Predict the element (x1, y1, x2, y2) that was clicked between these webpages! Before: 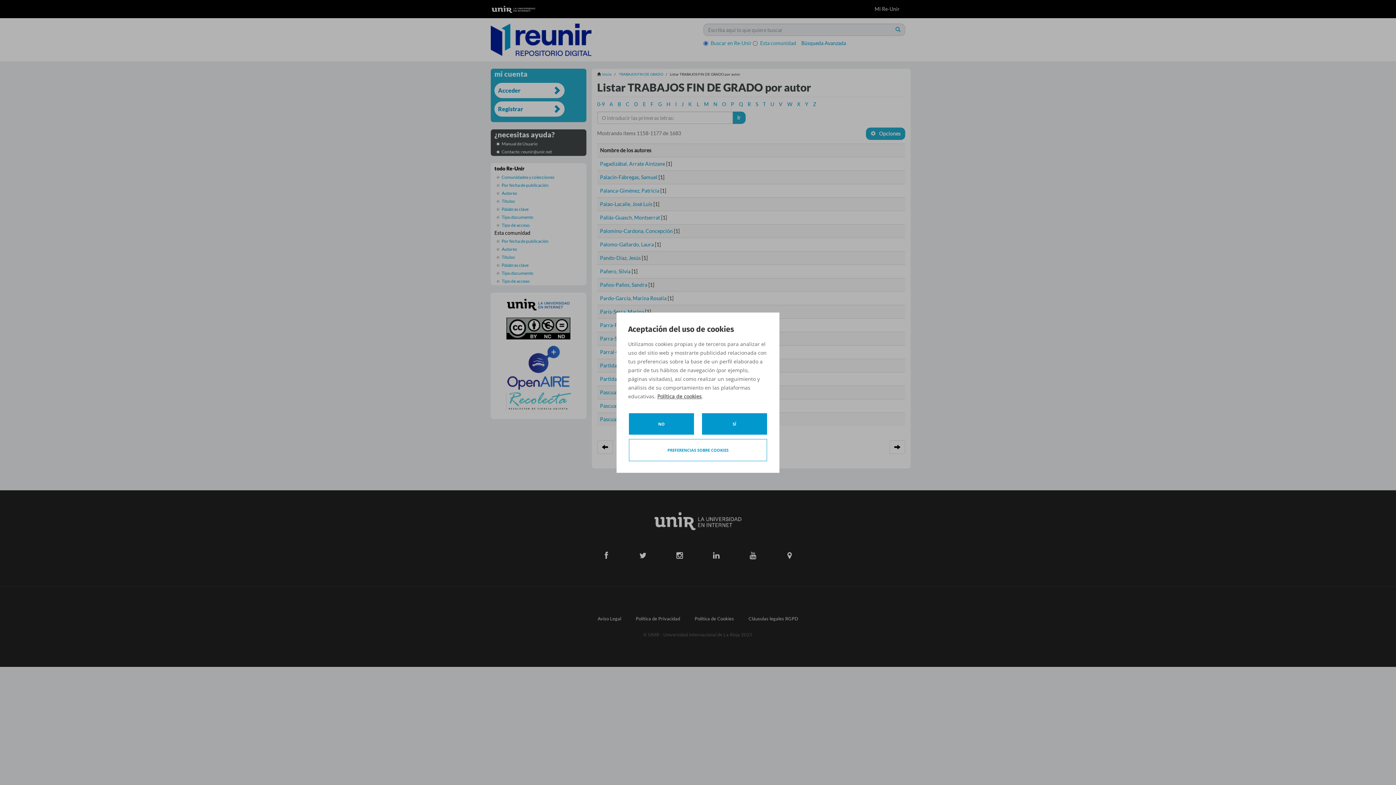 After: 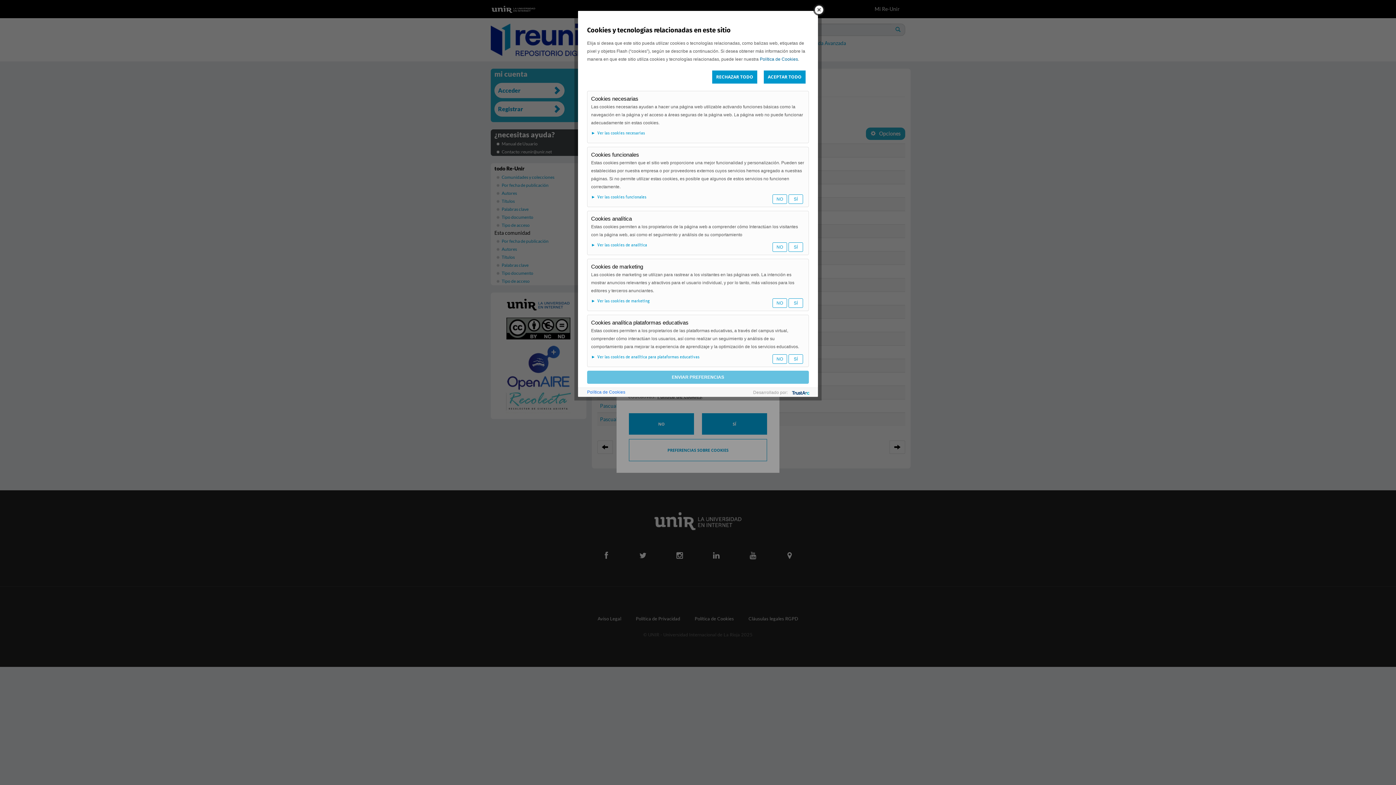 Action: label: PREFERENCIAS SOBRE COOKIES bbox: (629, 439, 767, 461)